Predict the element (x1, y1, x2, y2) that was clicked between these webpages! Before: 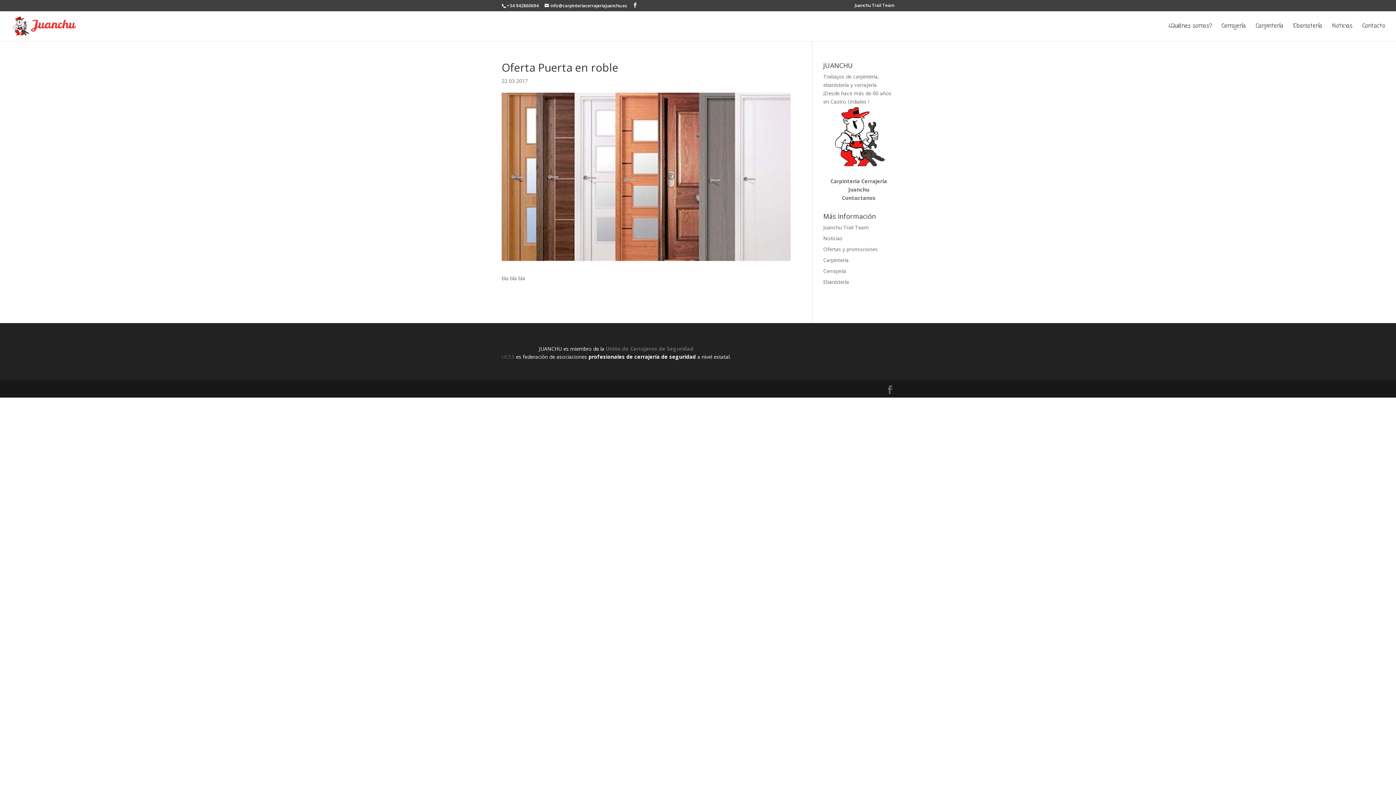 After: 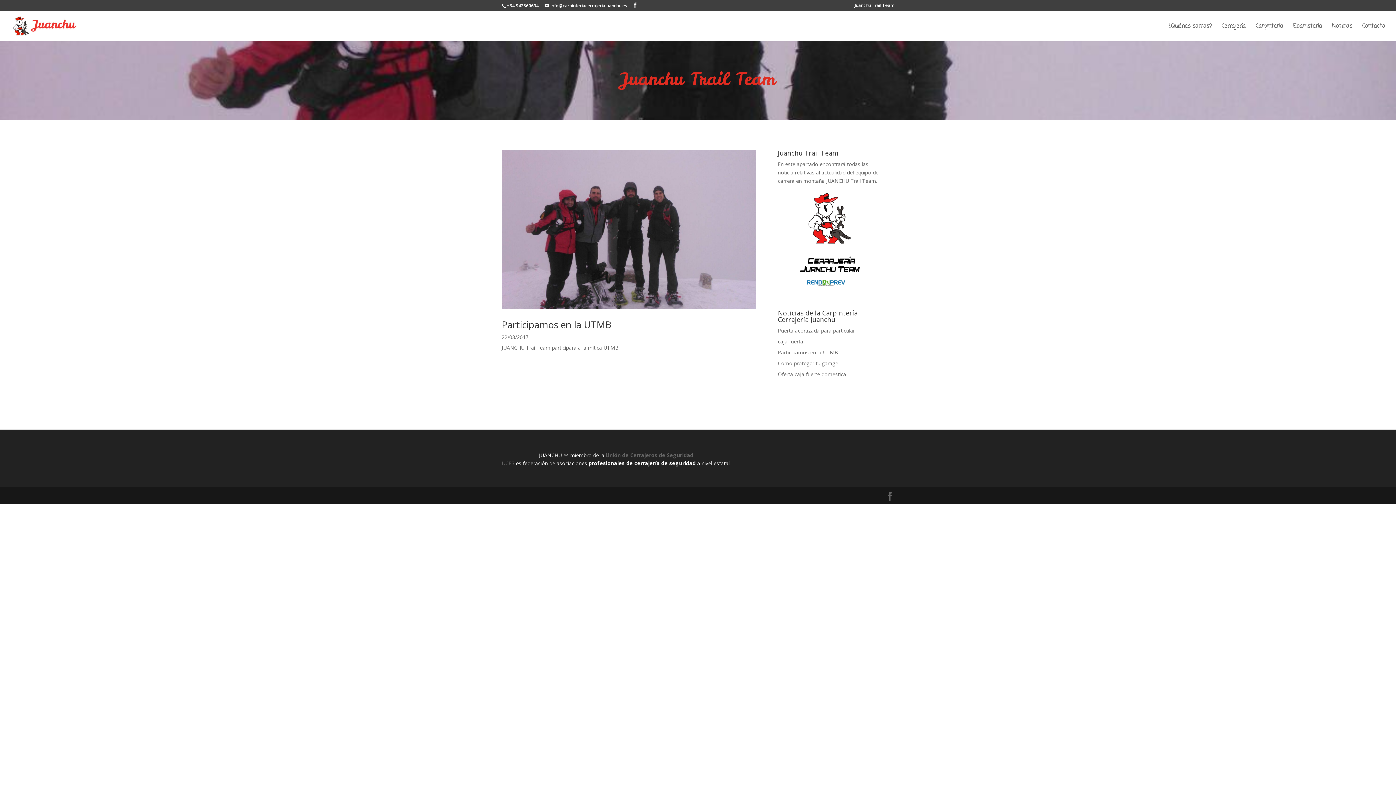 Action: label: Juanchu Trail Team bbox: (823, 224, 868, 231)